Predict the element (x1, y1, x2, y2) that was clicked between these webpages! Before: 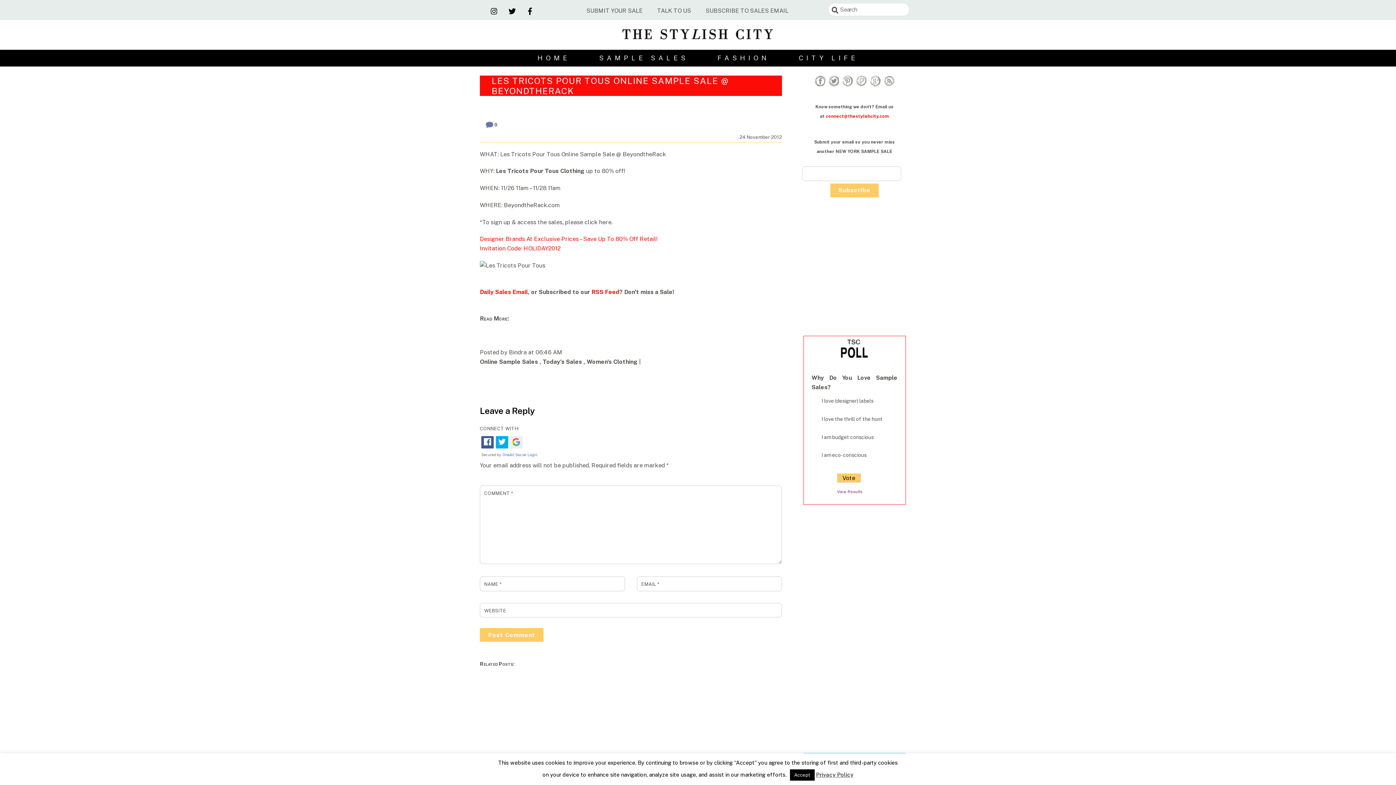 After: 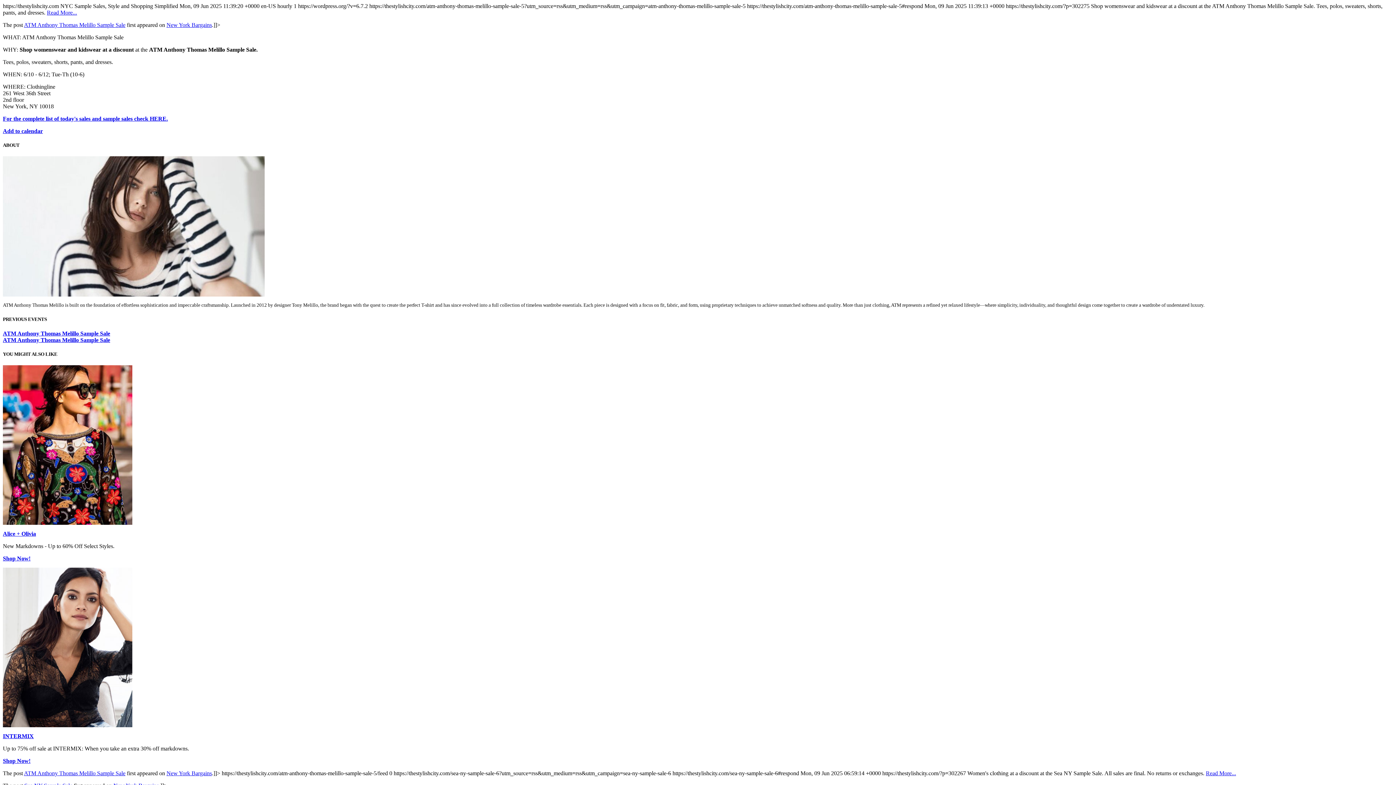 Action: bbox: (591, 288, 619, 295) label: RSS Feed